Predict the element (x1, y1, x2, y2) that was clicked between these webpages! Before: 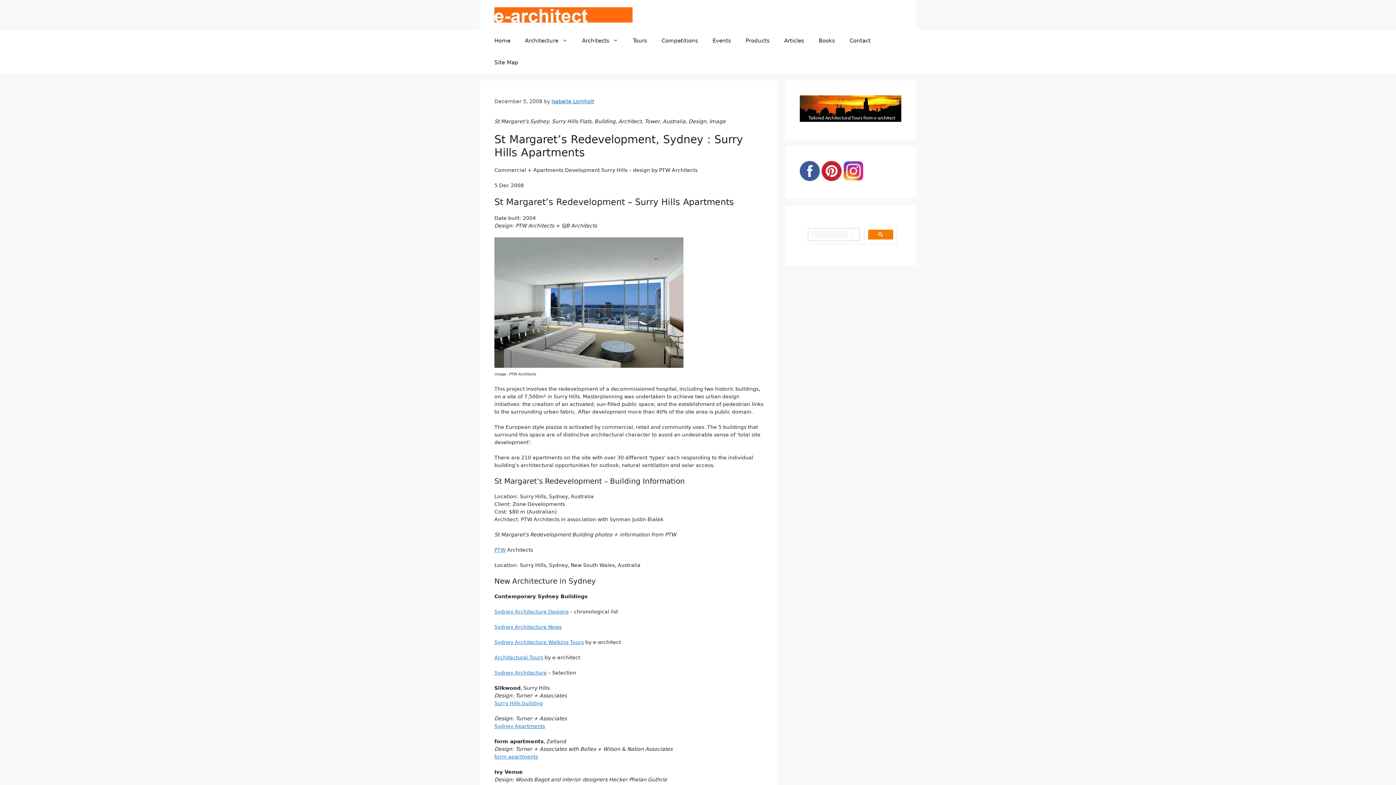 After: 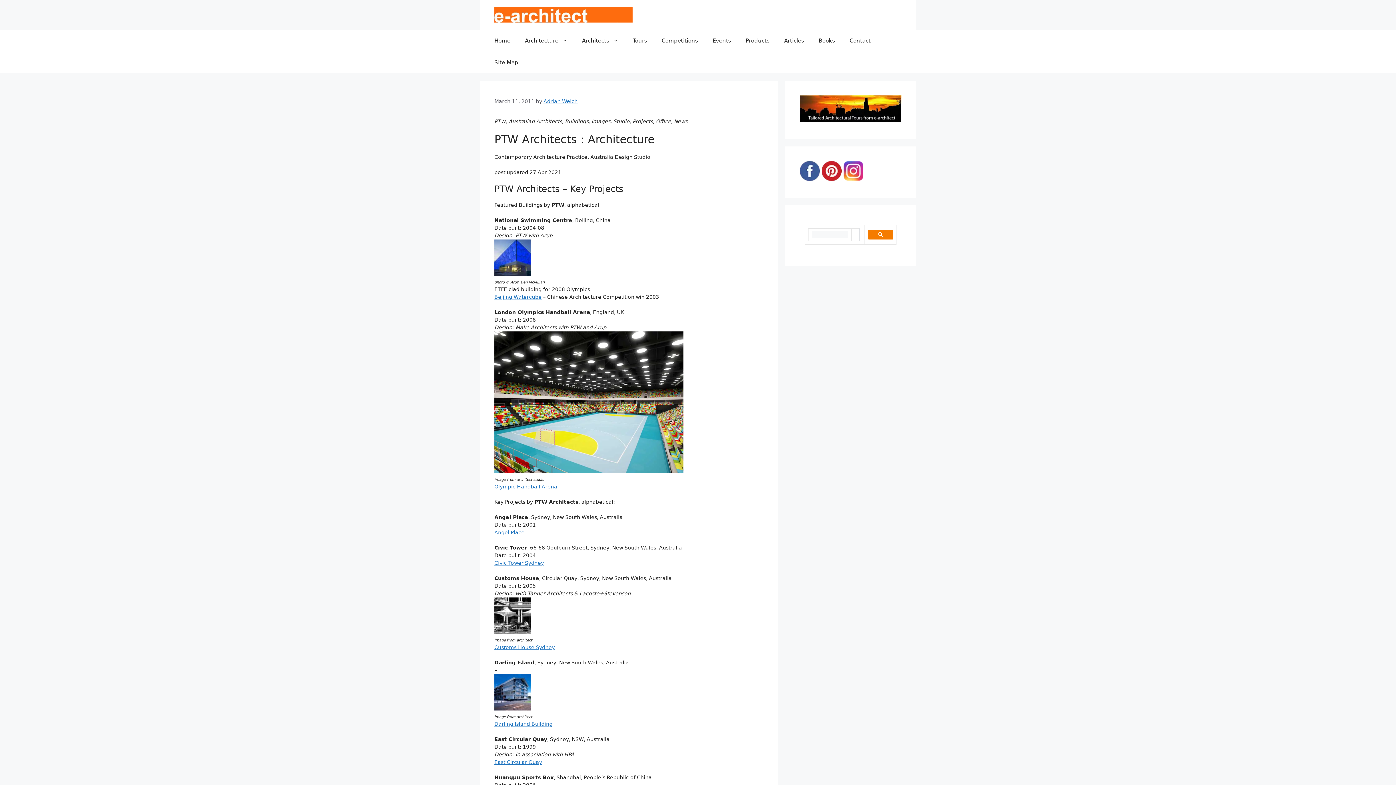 Action: label: PTW bbox: (494, 547, 505, 552)